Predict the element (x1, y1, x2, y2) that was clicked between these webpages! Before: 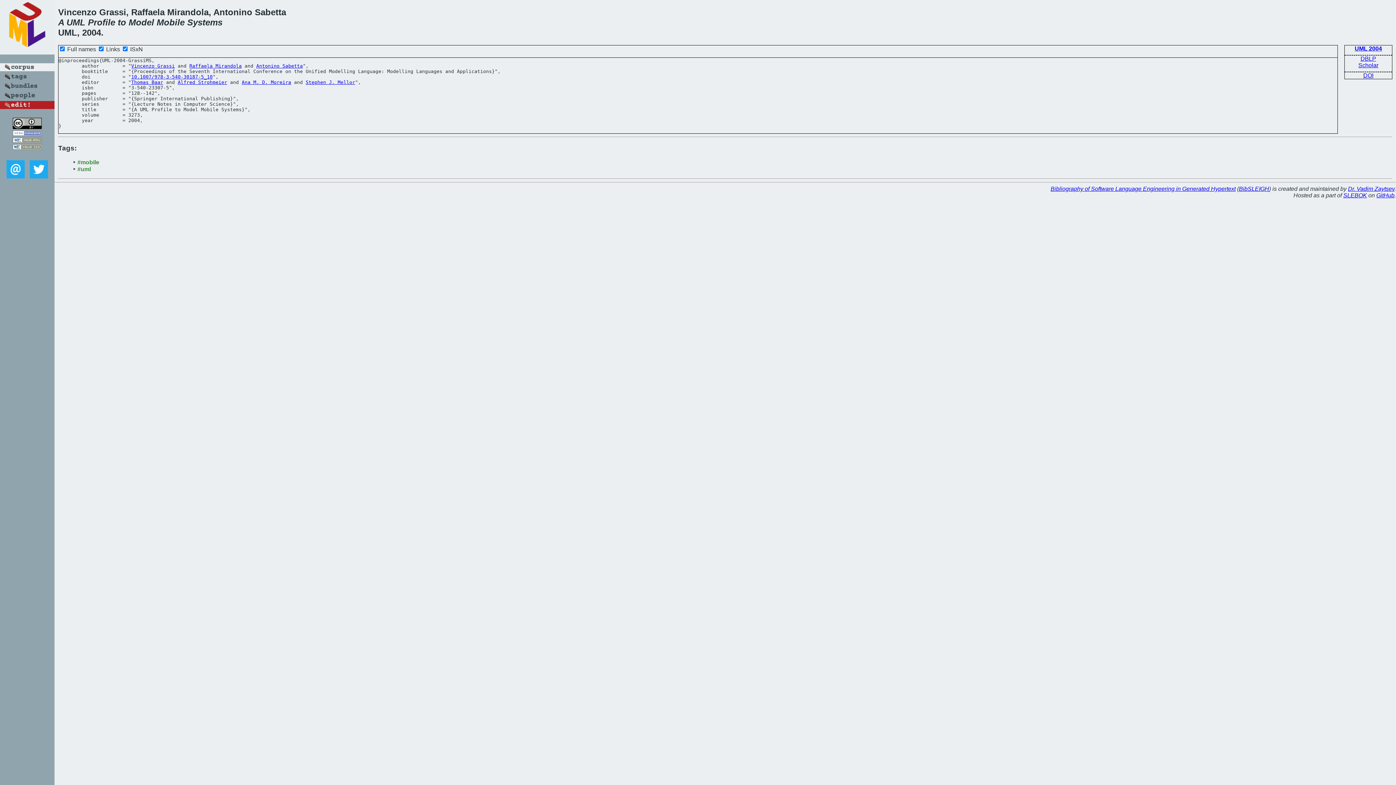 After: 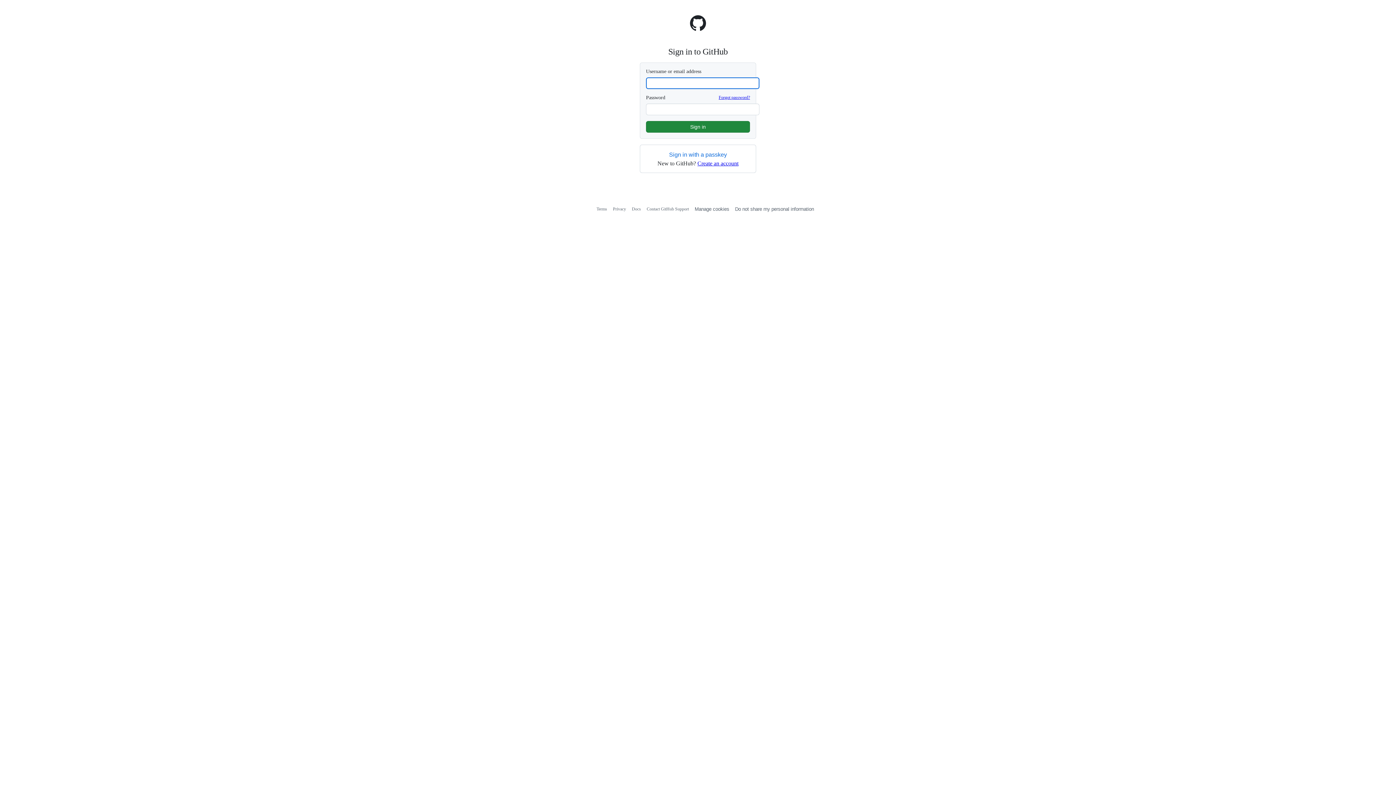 Action: bbox: (0, 104, 54, 110)